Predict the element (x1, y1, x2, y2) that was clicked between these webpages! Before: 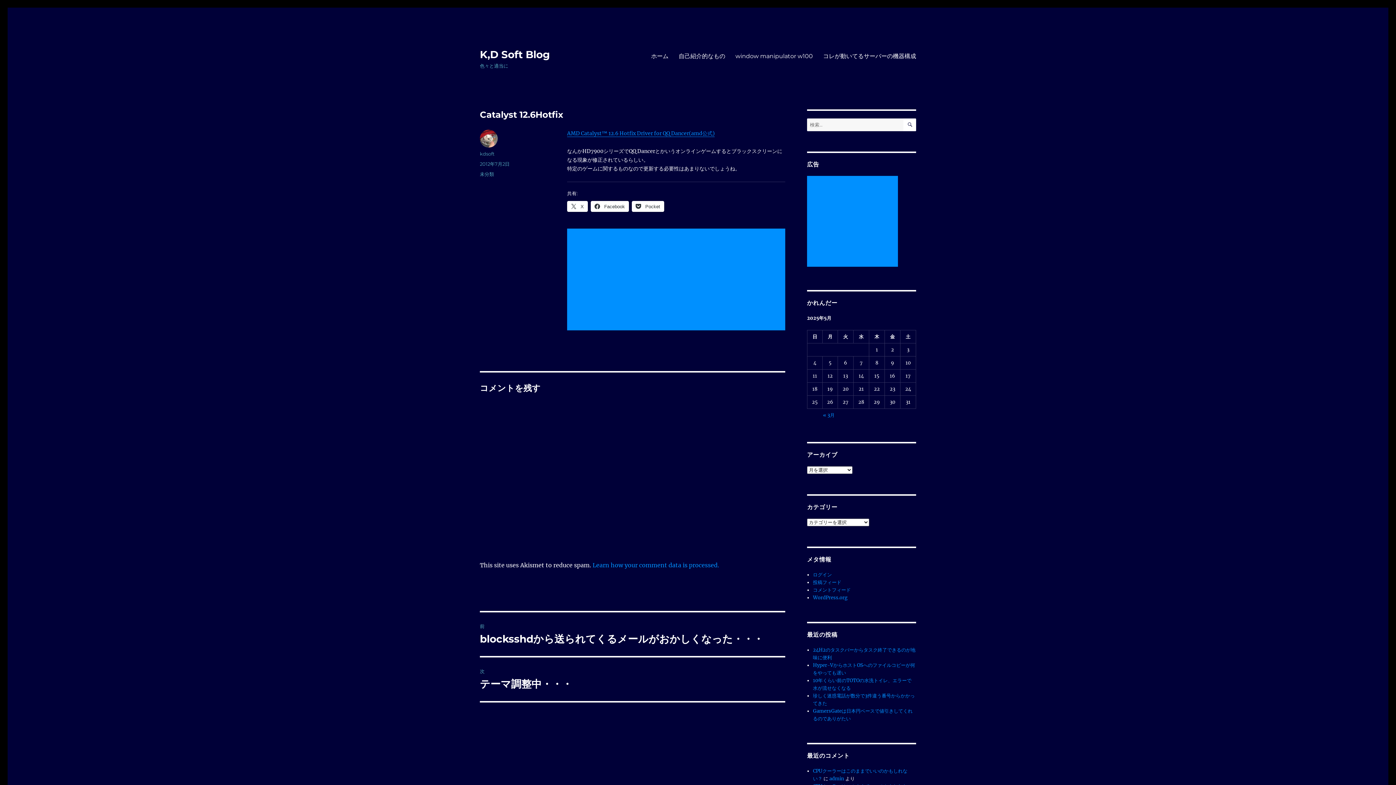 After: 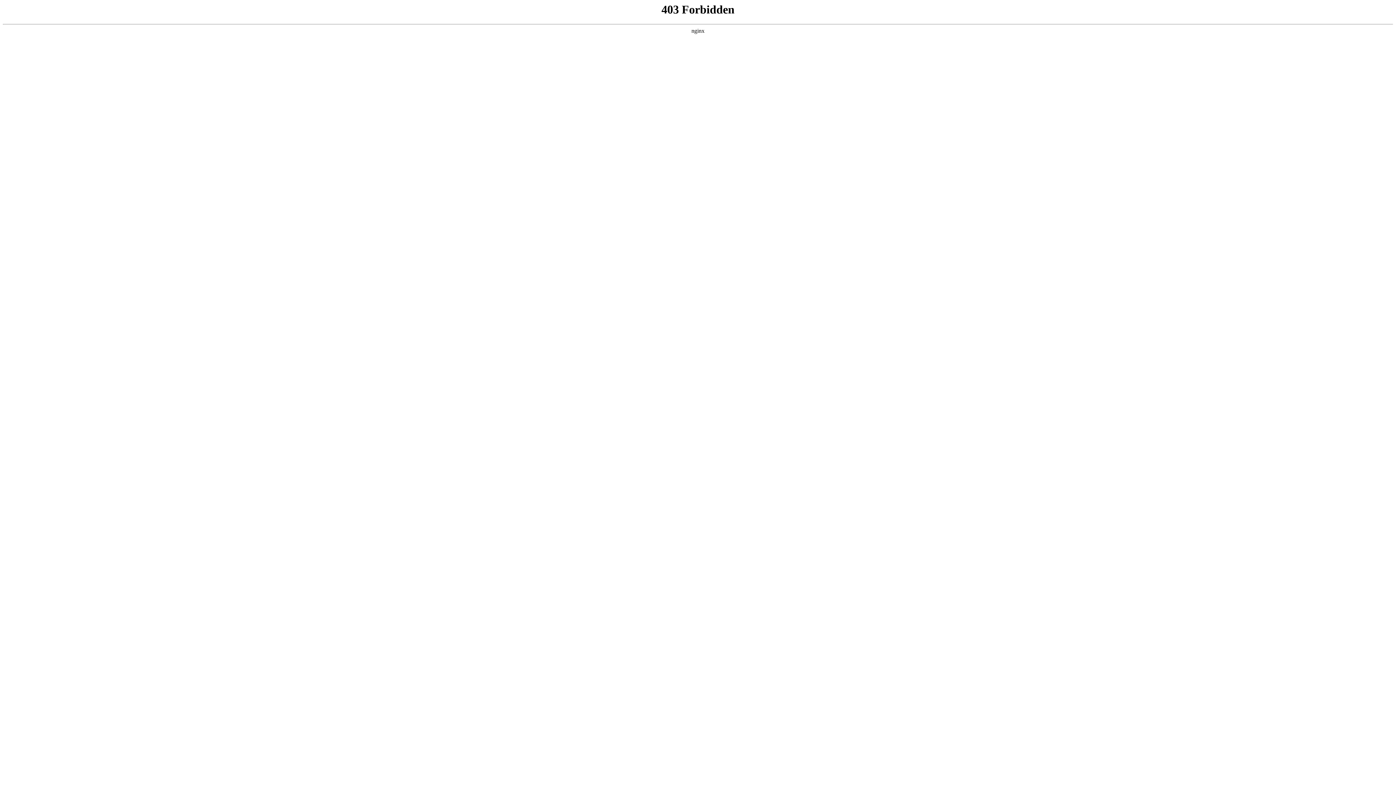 Action: label: WordPress.org bbox: (813, 595, 847, 601)